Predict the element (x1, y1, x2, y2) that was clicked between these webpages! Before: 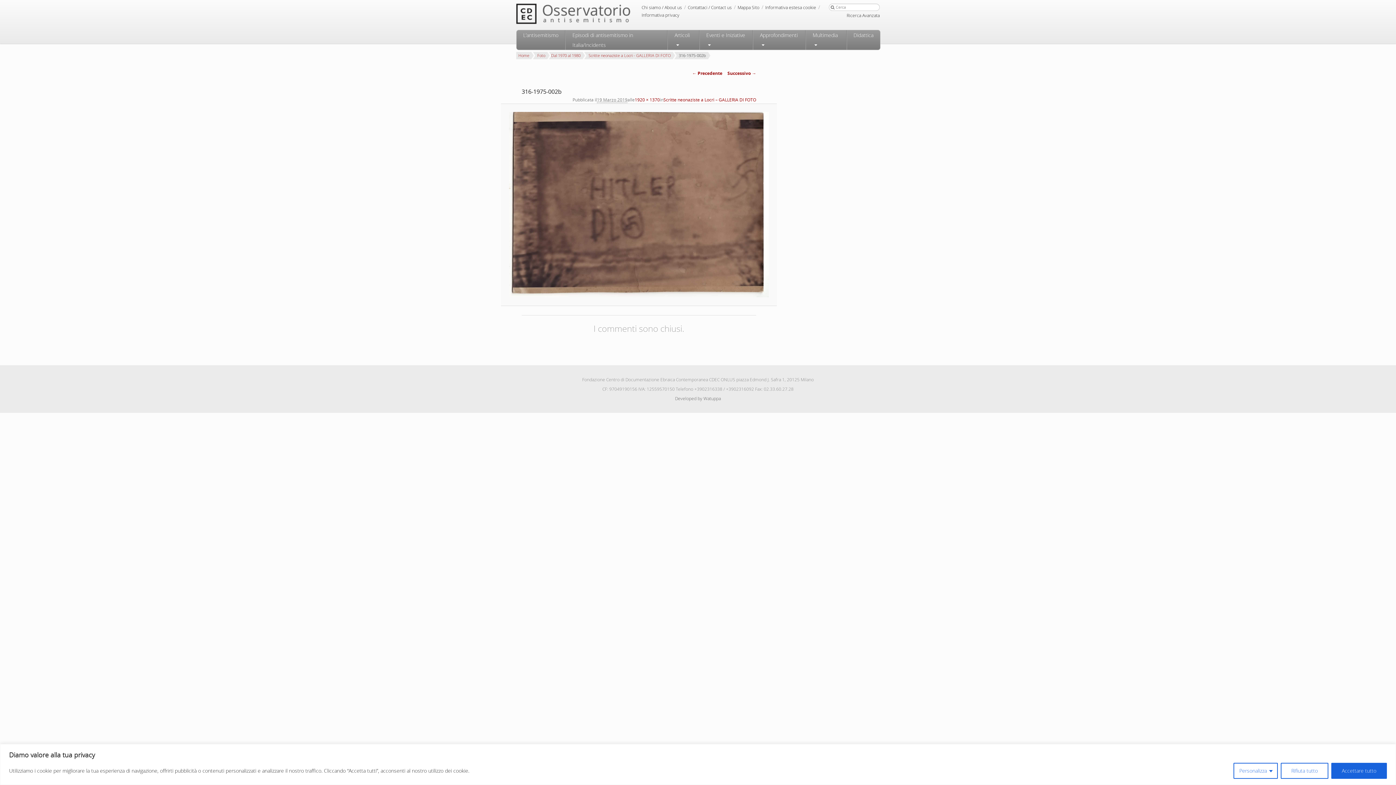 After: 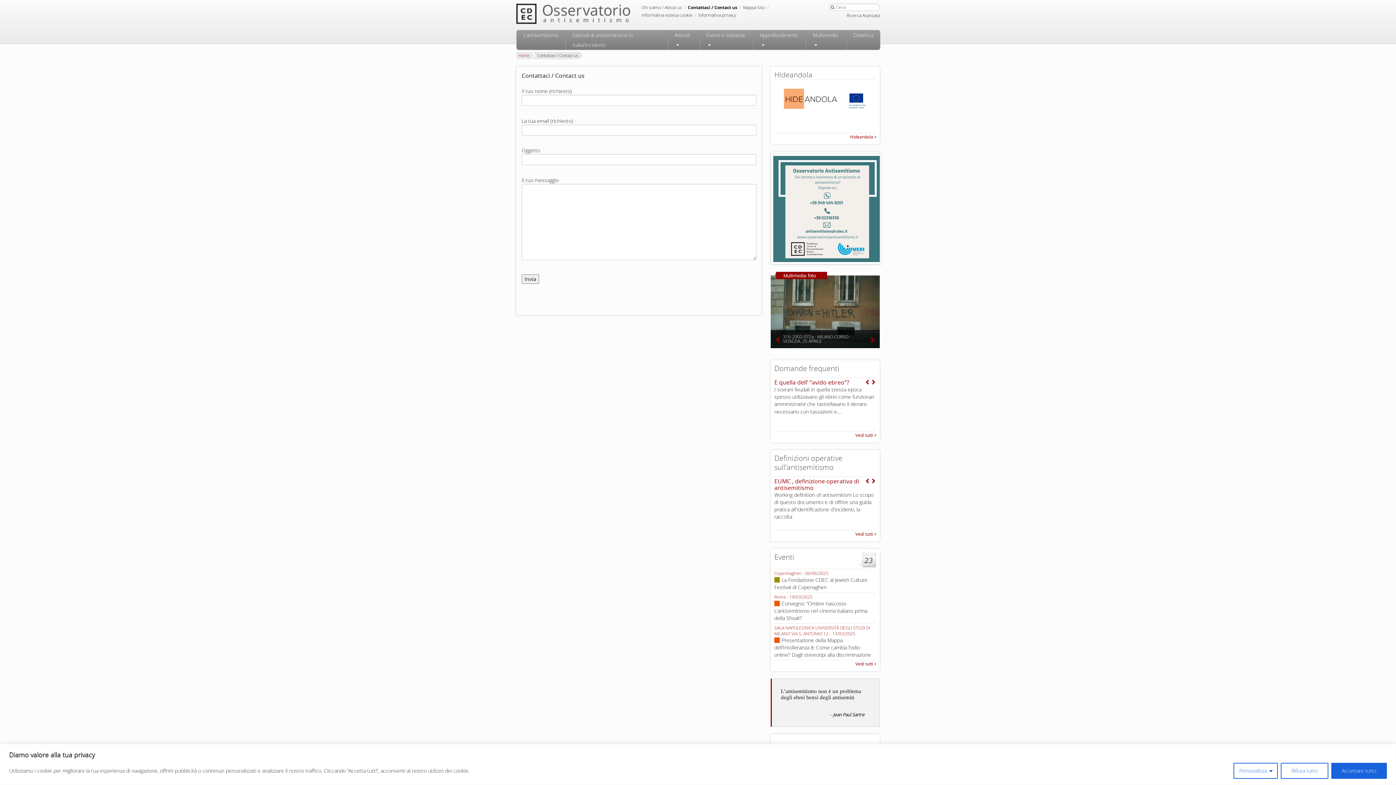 Action: label: Contattaci / Contact us bbox: (688, 4, 732, 10)